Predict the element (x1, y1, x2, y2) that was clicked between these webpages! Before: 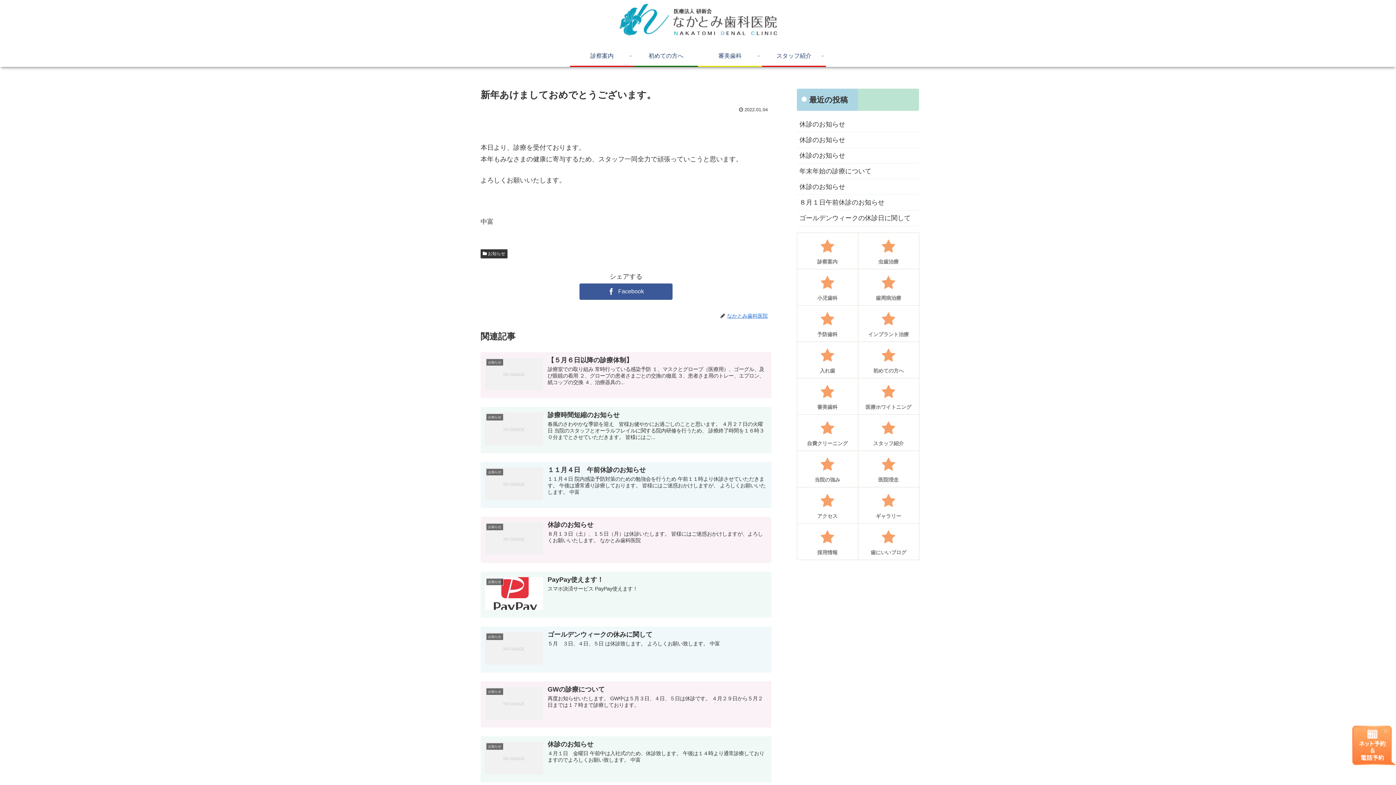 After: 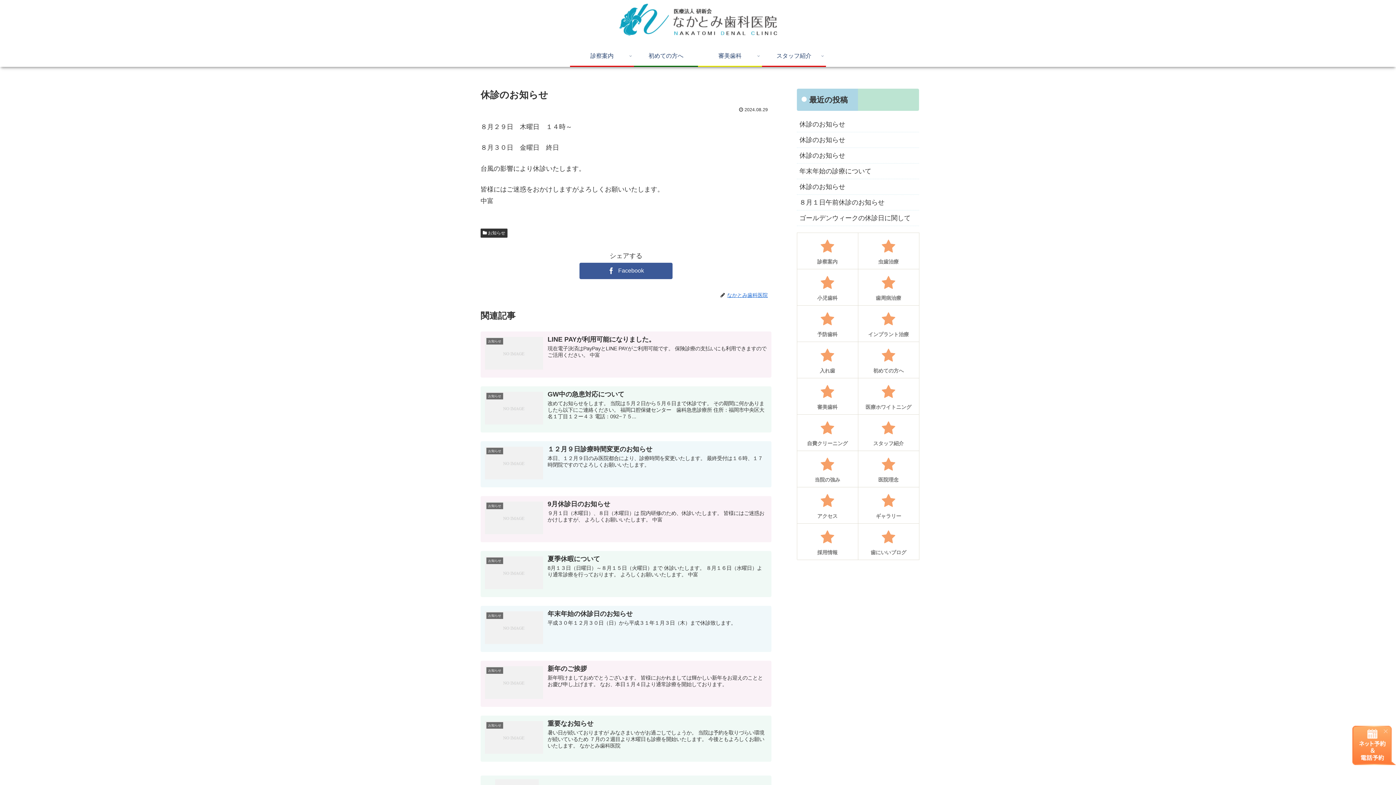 Action: label: 休診のお知らせ bbox: (797, 179, 919, 194)